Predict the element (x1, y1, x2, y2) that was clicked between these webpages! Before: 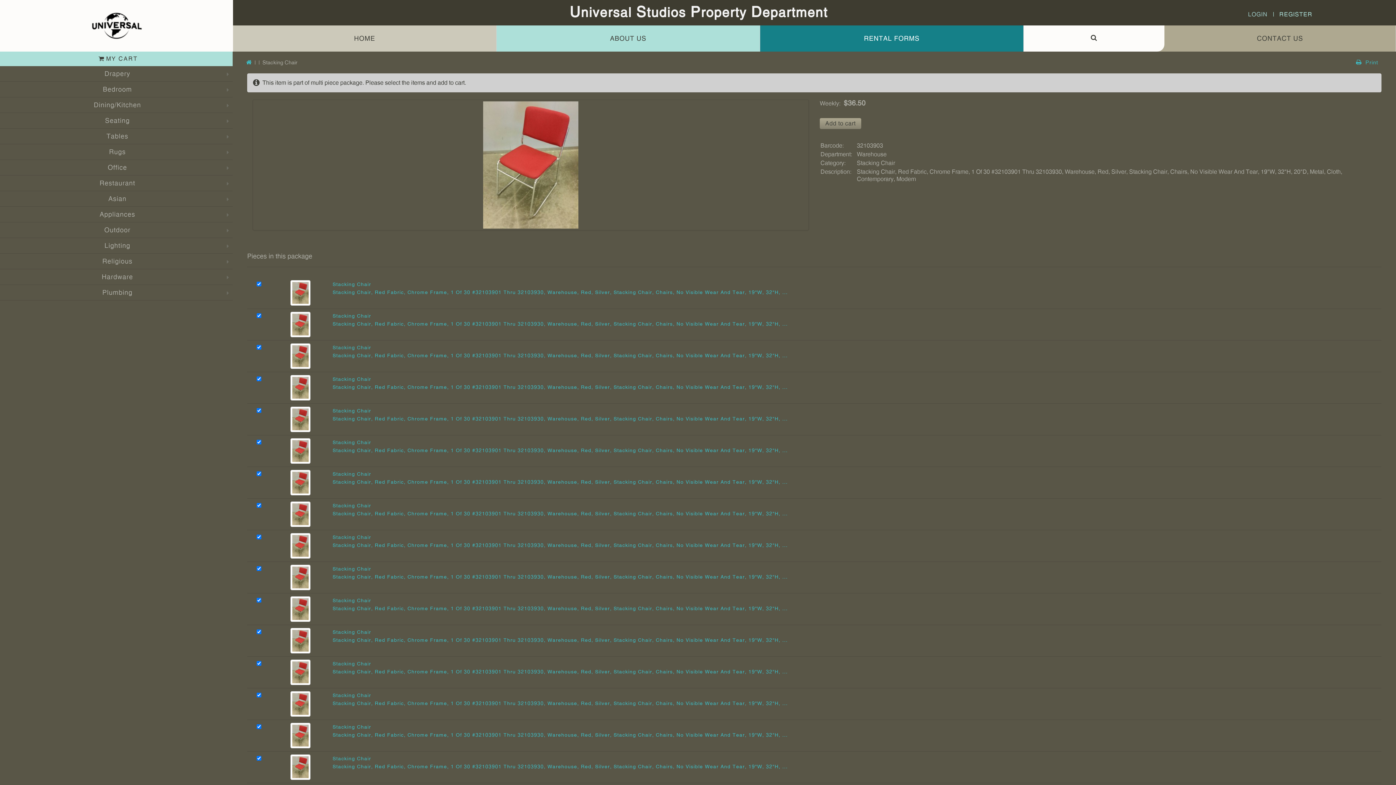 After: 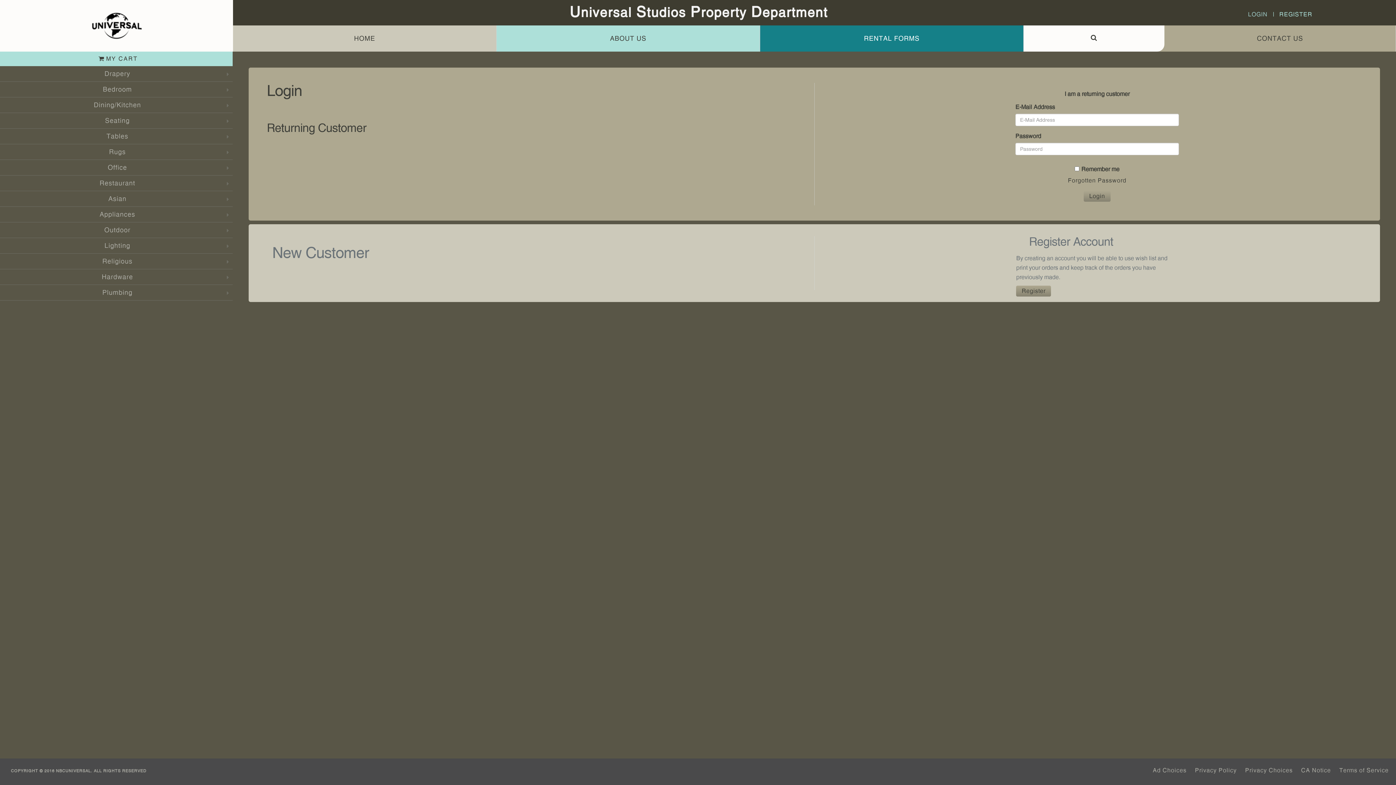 Action: bbox: (1248, 7, 1268, 18) label: LOGIN